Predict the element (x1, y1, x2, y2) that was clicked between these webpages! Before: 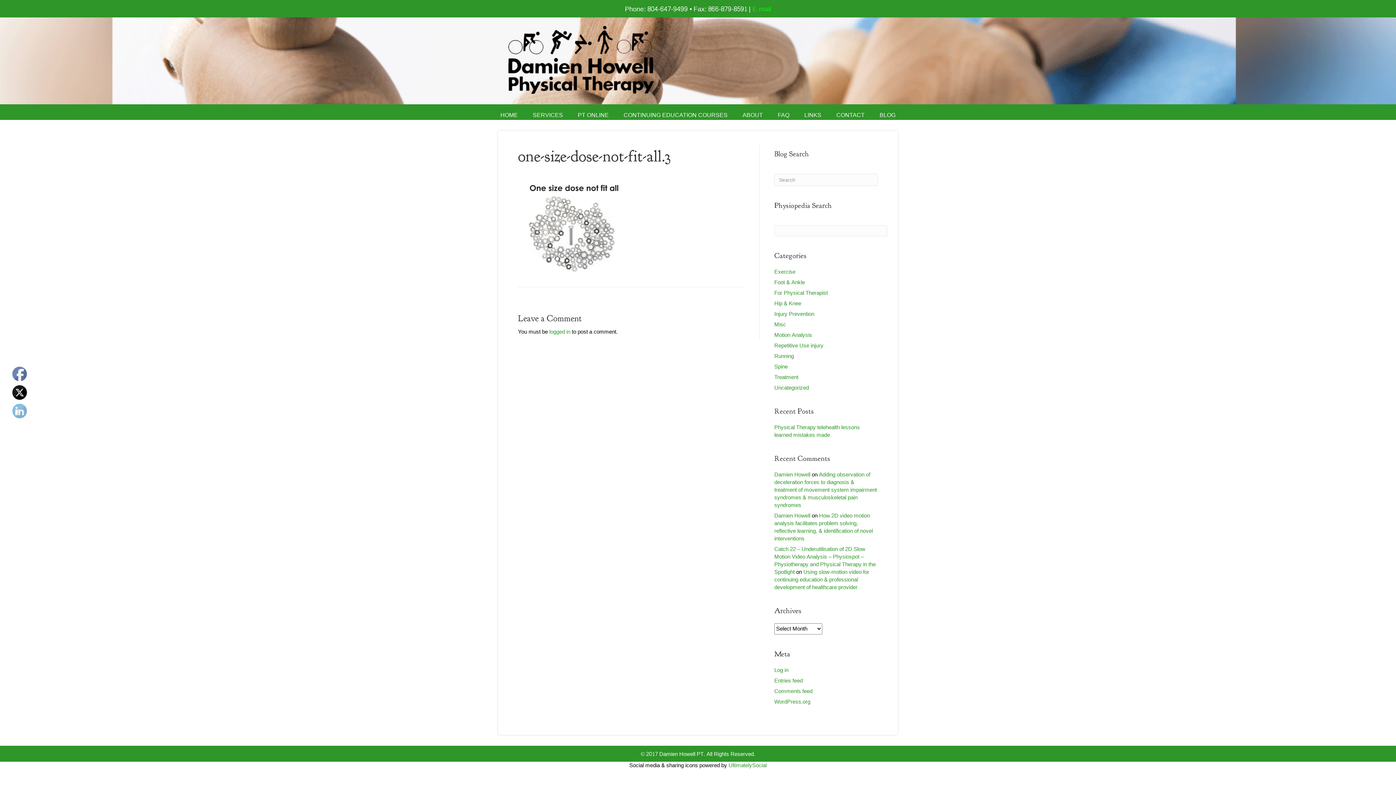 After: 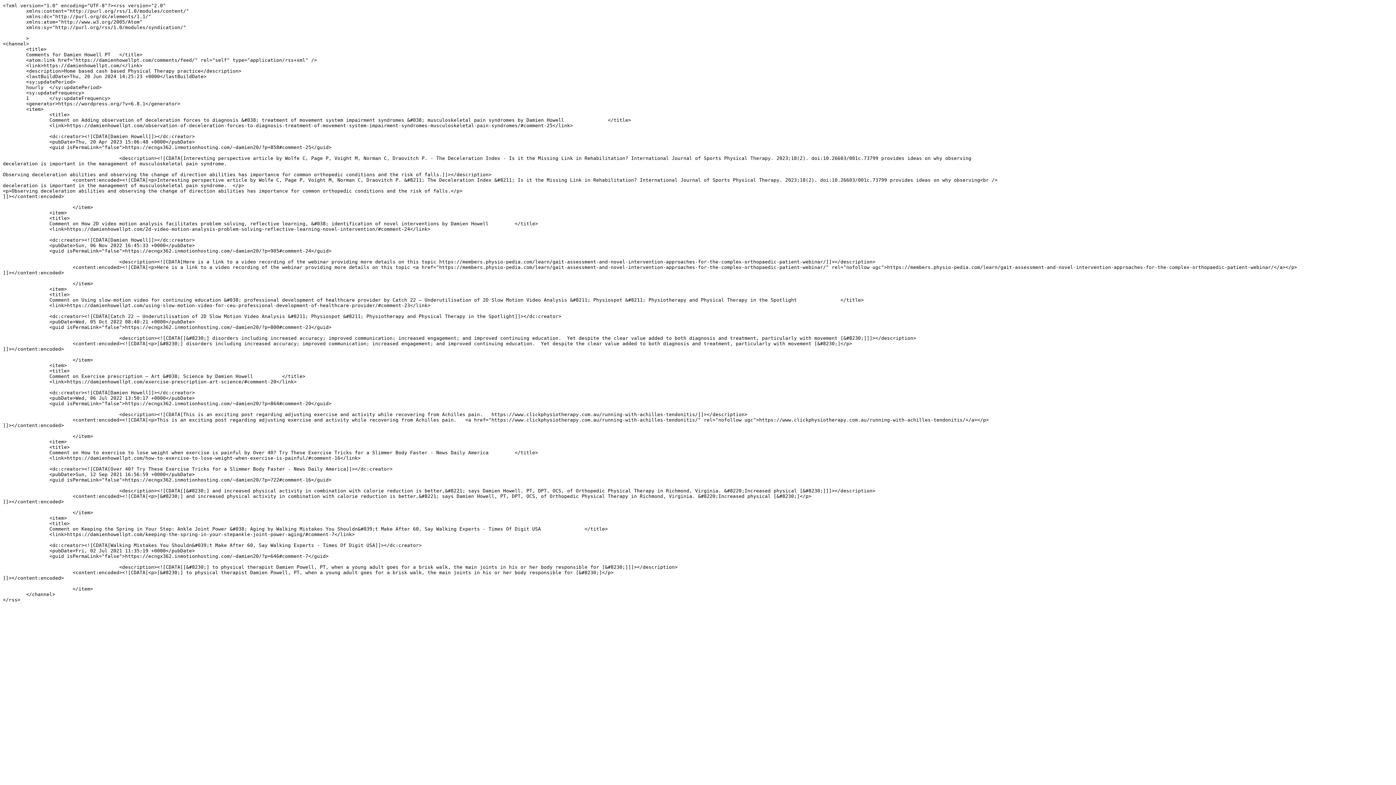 Action: bbox: (774, 686, 812, 696) label: Comments feed